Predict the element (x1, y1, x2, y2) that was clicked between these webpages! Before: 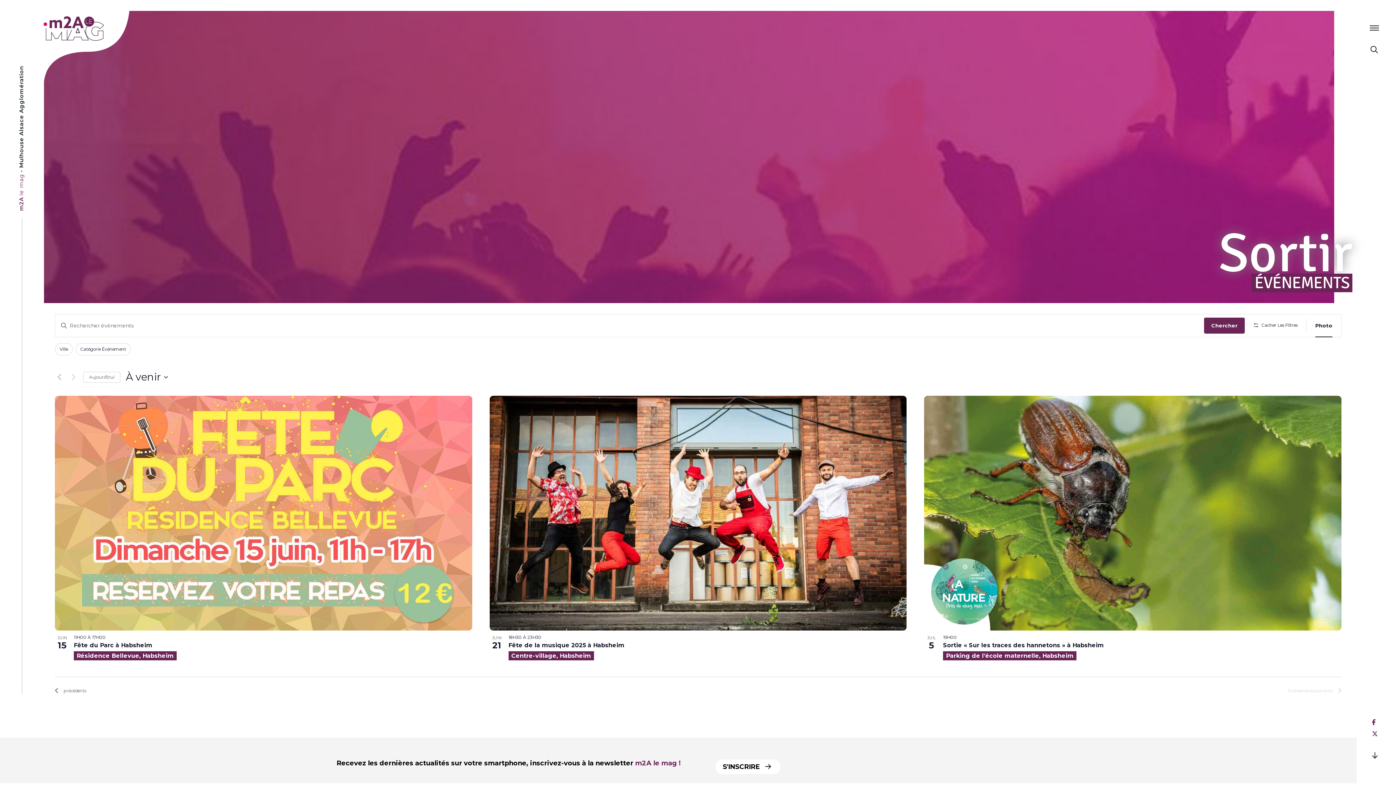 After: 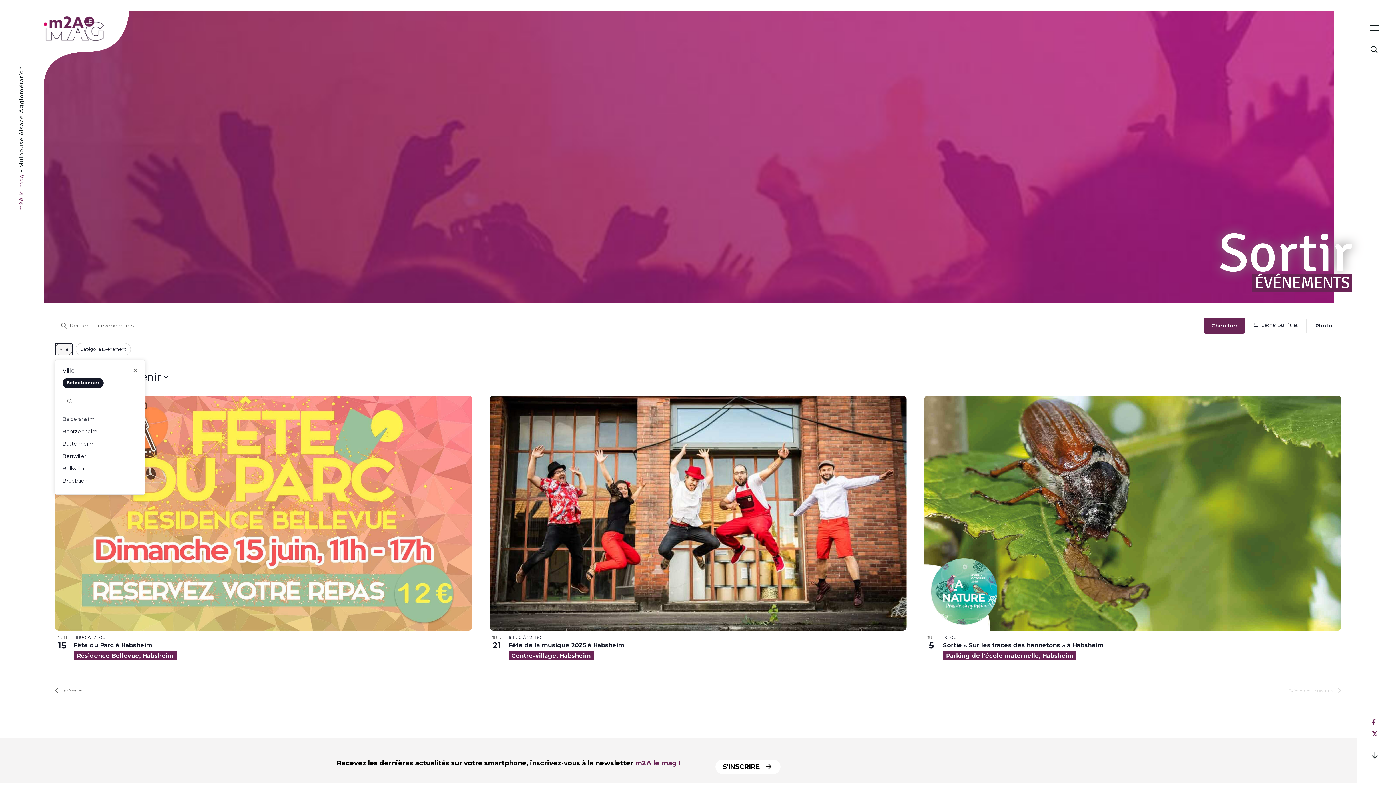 Action: label: Ville bbox: (54, 343, 72, 355)